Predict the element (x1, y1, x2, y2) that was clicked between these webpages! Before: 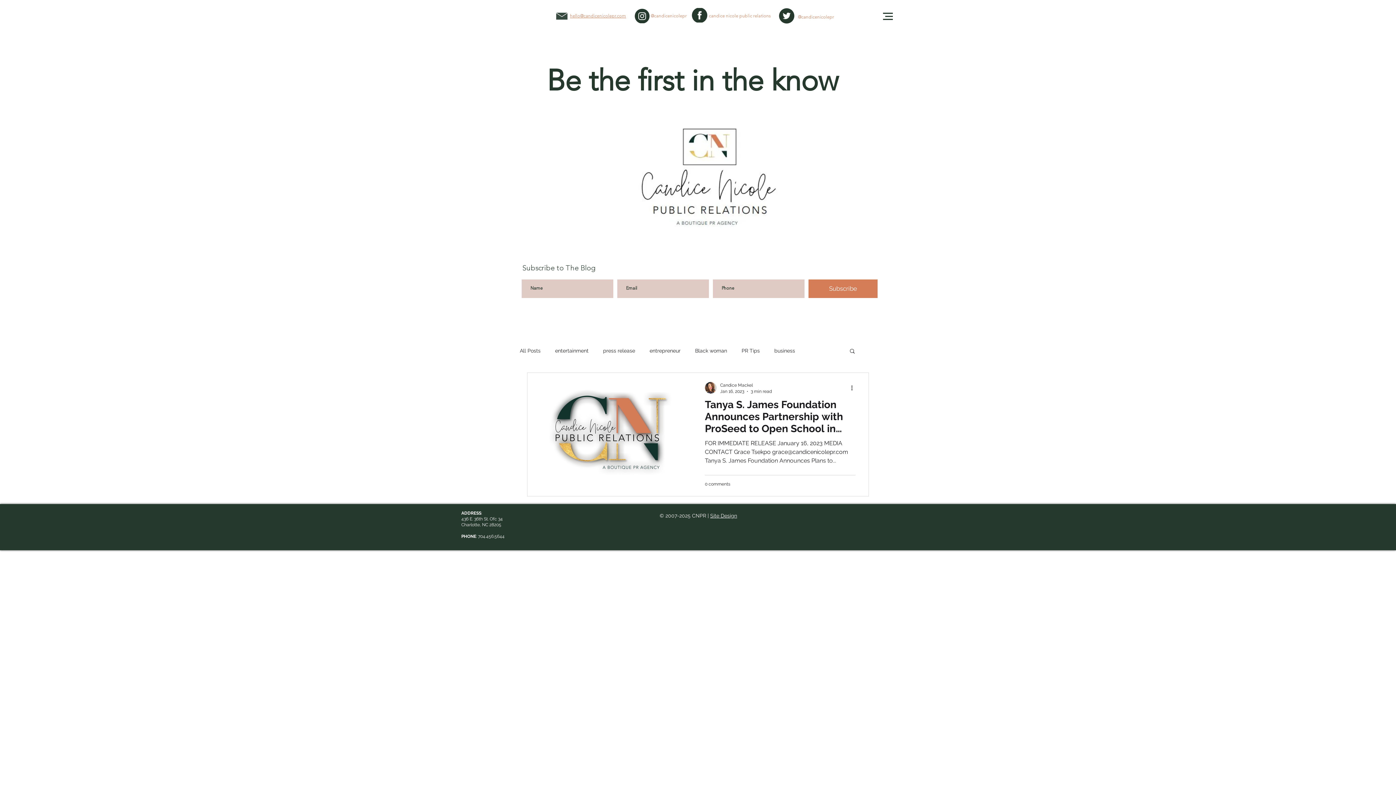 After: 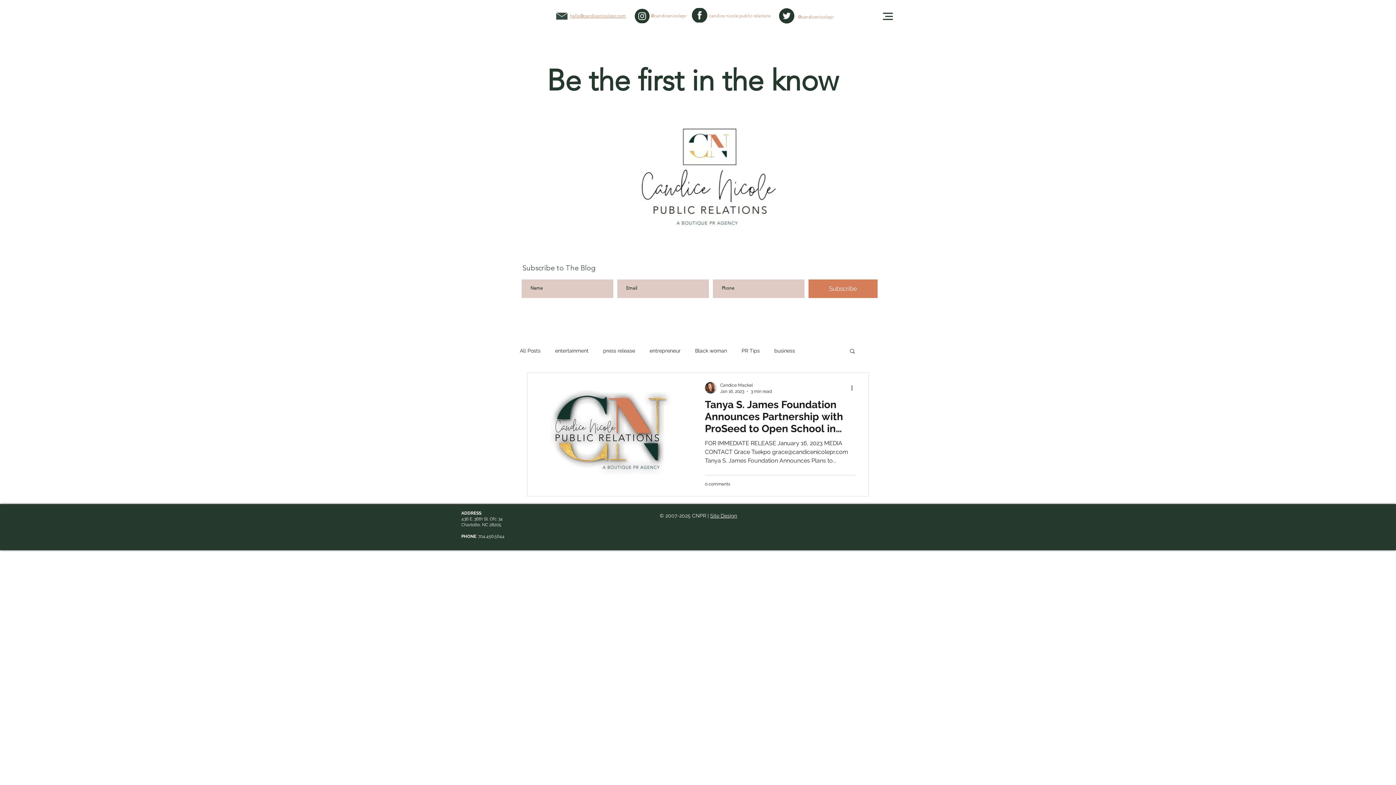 Action: label: hello@candicenicolepr.com bbox: (570, 13, 626, 18)